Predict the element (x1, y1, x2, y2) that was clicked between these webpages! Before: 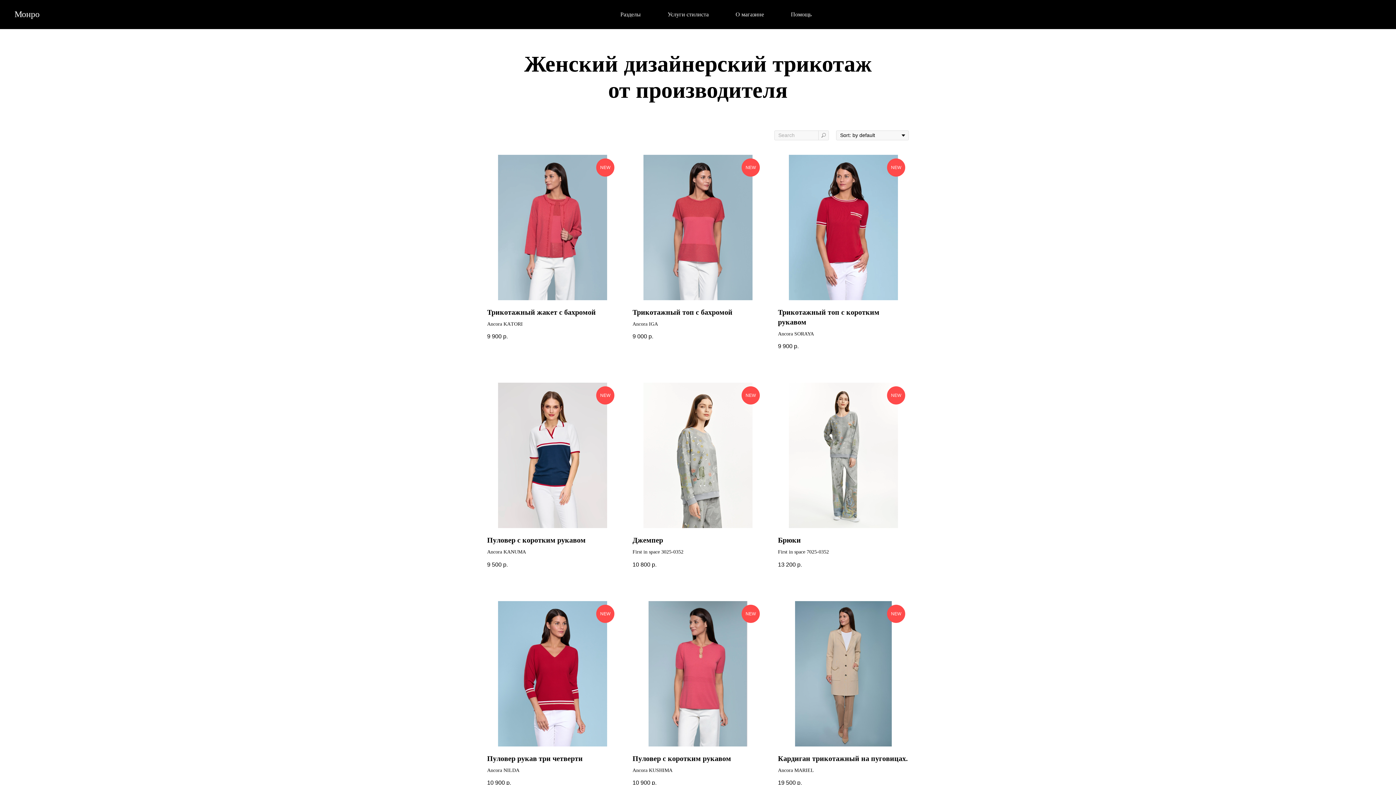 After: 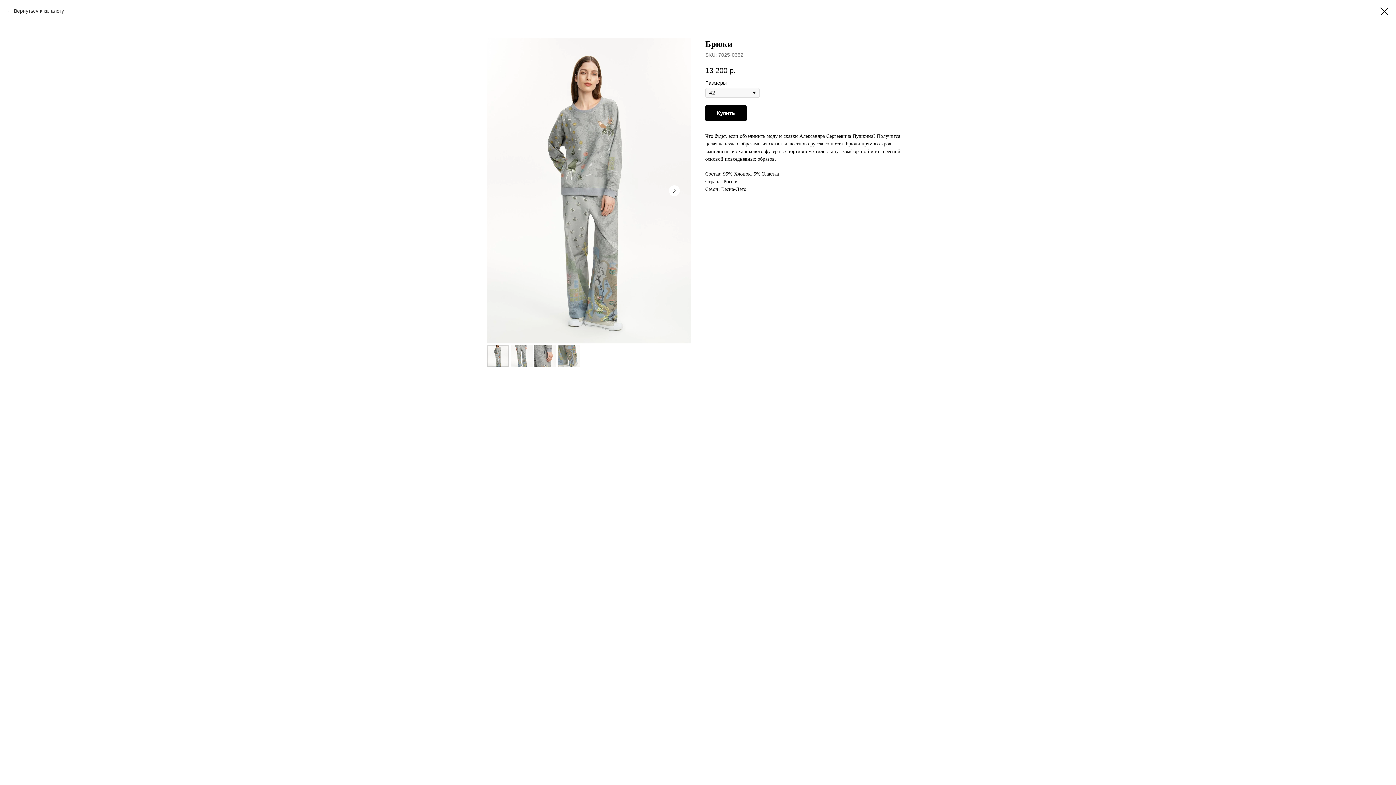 Action: label: NEW
Брюки
First in space 7025-0352
13 200р. bbox: (778, 383, 909, 568)